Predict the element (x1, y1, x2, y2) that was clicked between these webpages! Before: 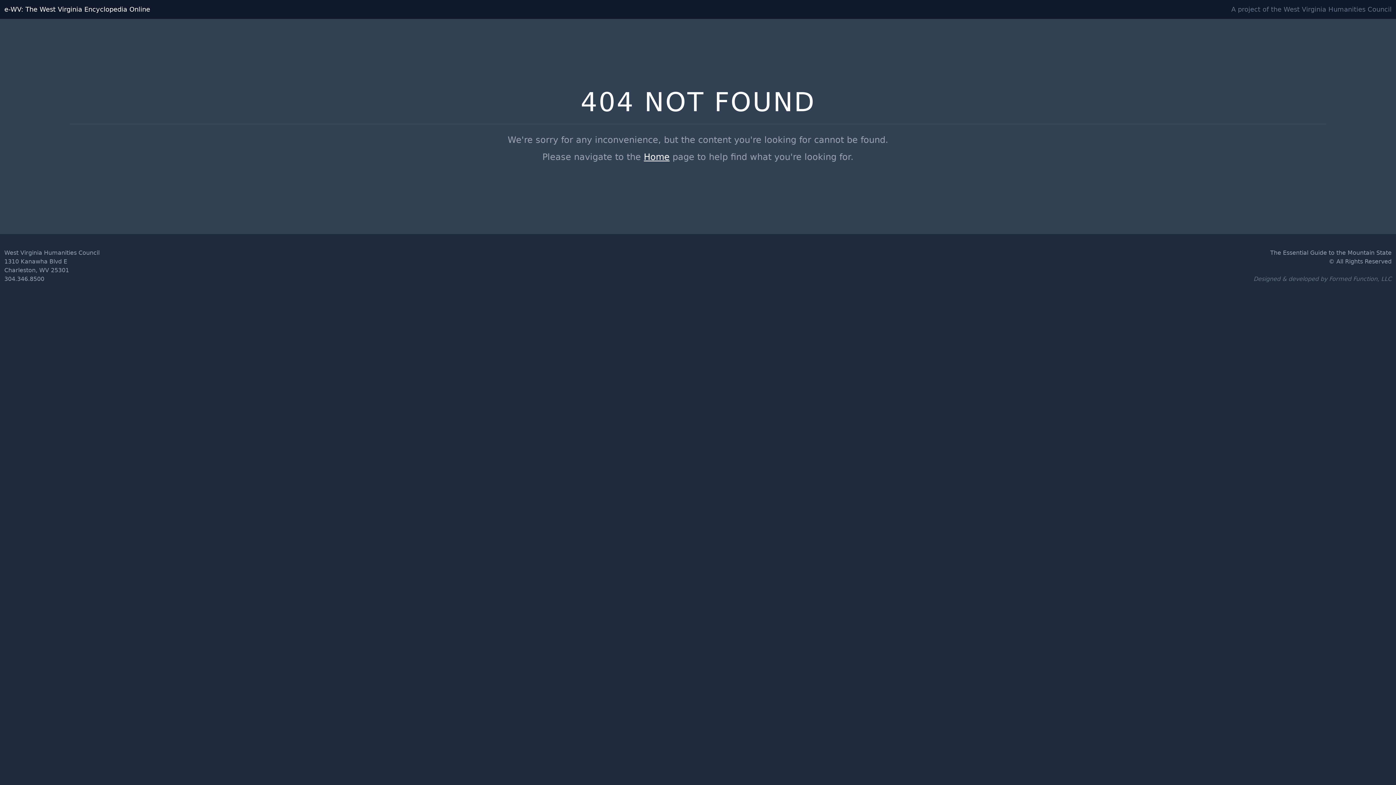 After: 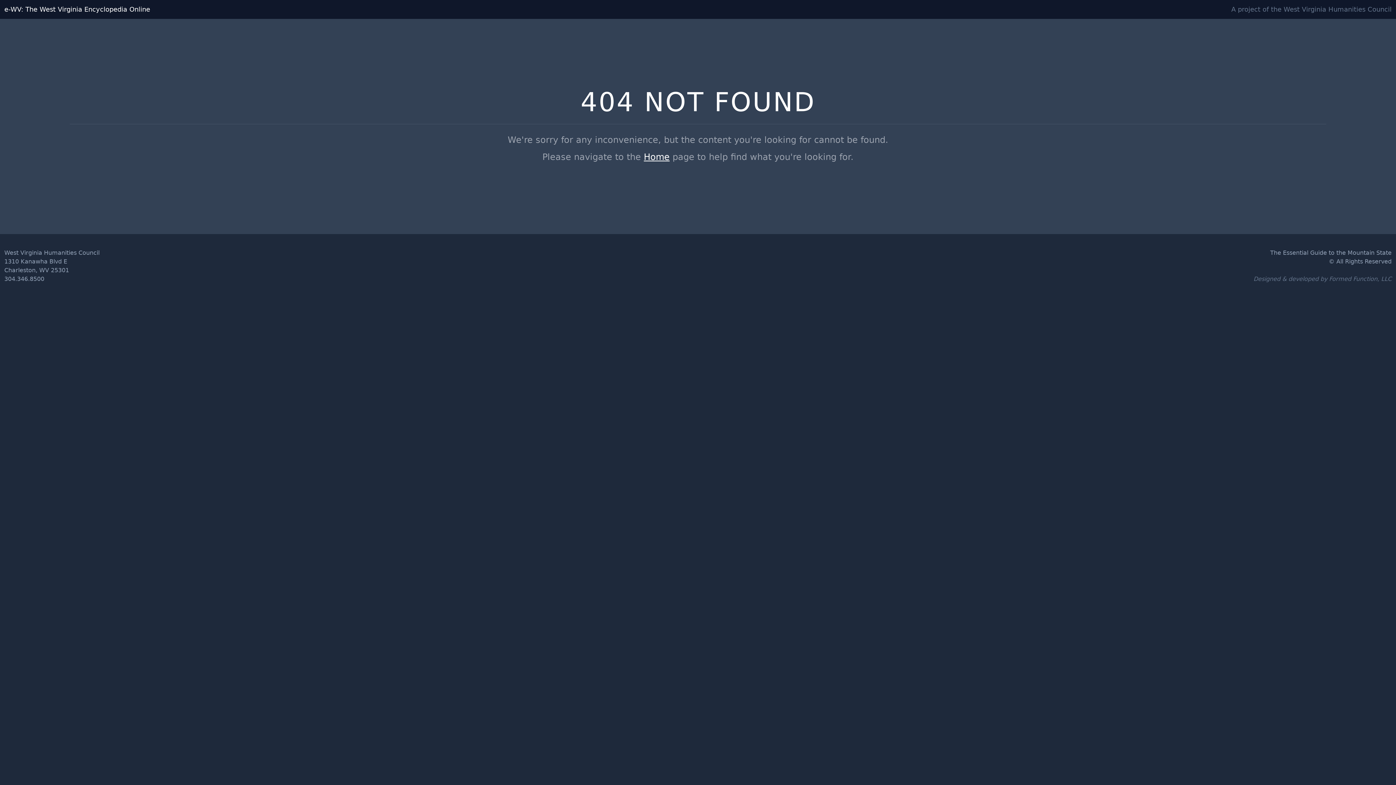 Action: label: Formed Function, LLC bbox: (1329, 275, 1392, 282)